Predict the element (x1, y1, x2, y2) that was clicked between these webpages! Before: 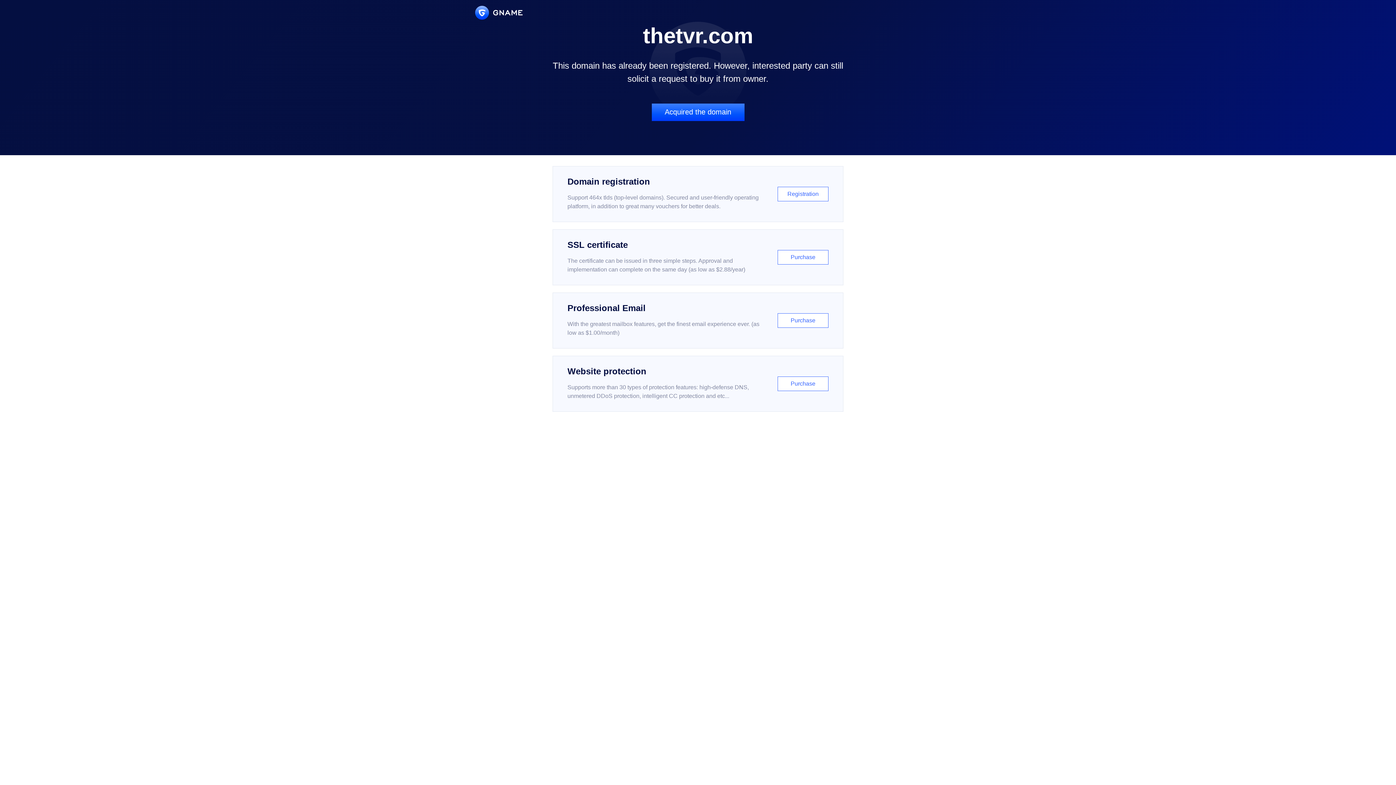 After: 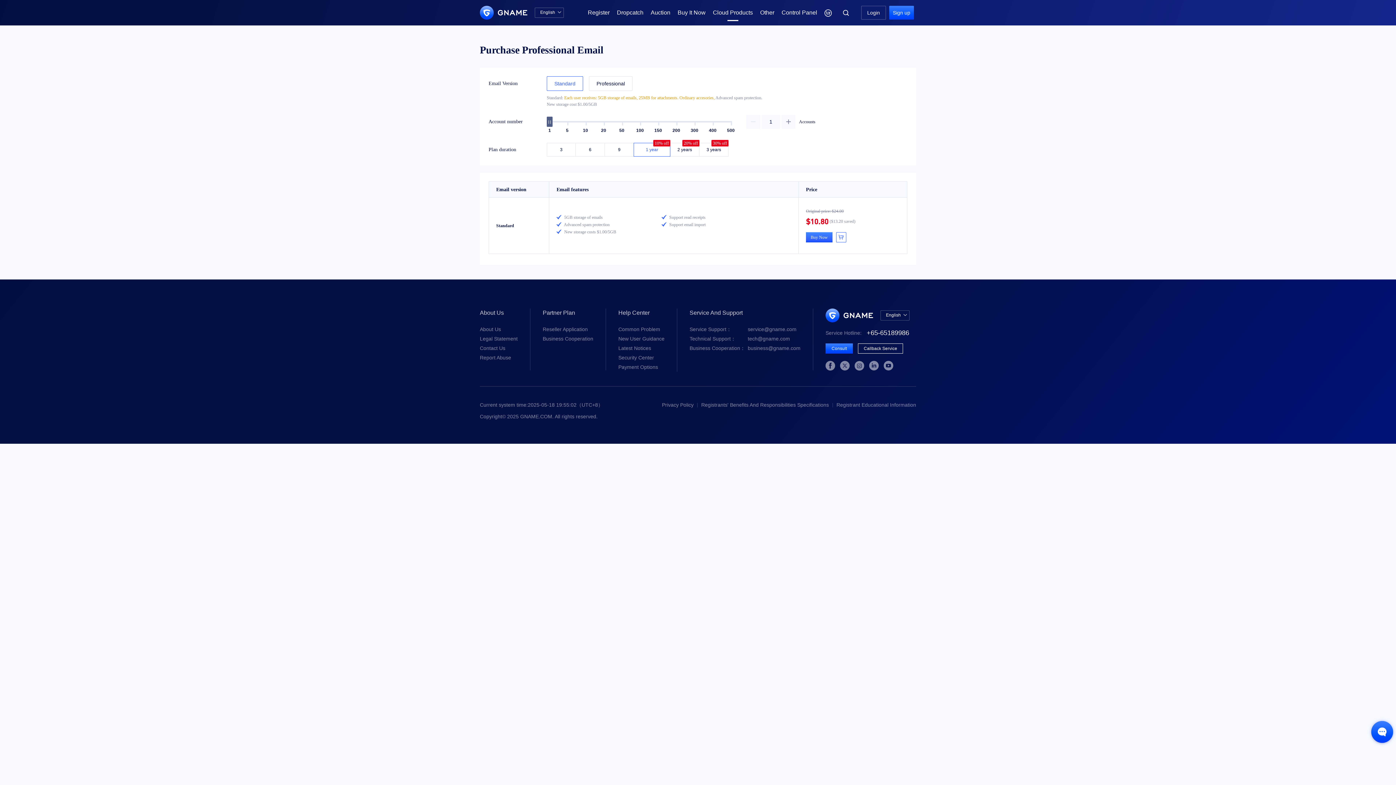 Action: bbox: (552, 292, 843, 348) label: Professional Email

With the greatest mailbox features, get the finest email experience ever. (as low as $1.00/month)

Purchase